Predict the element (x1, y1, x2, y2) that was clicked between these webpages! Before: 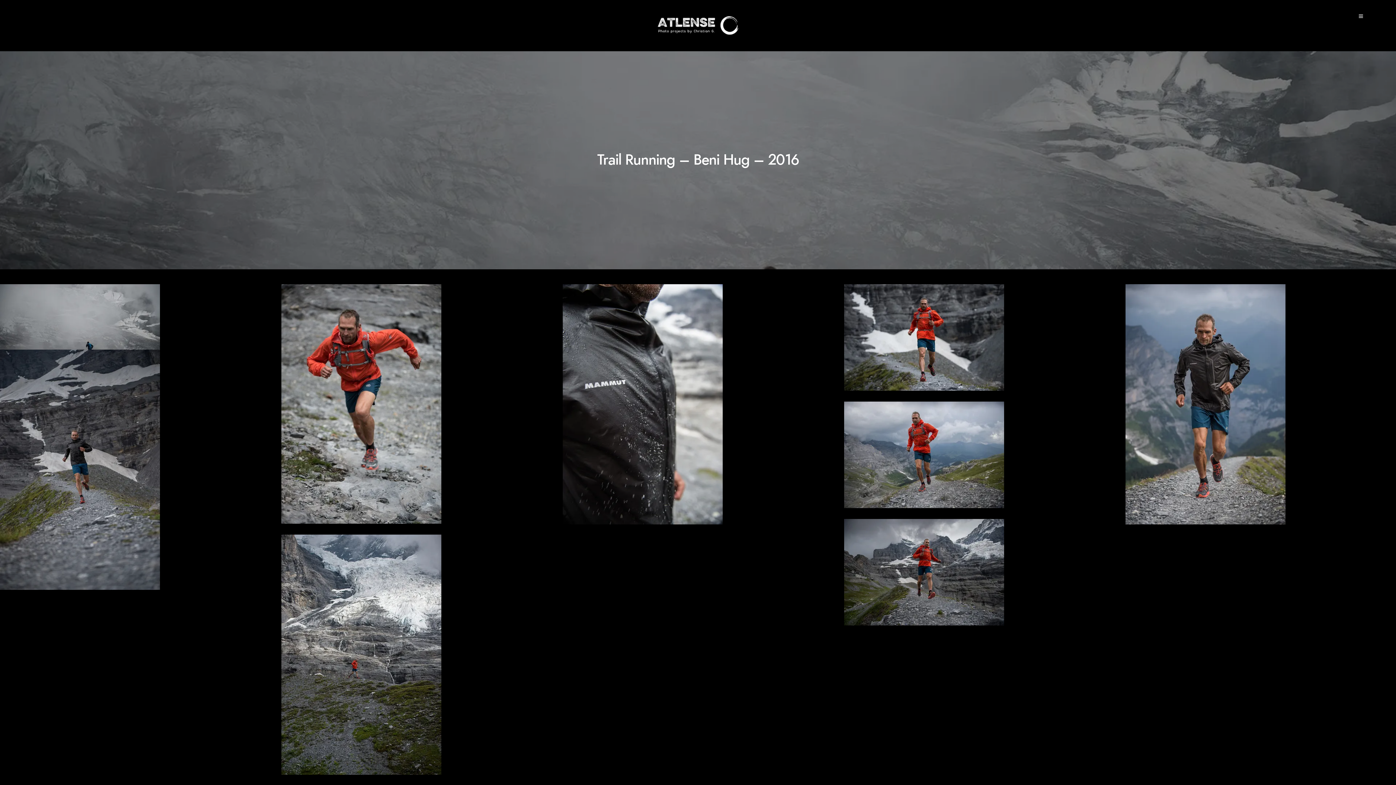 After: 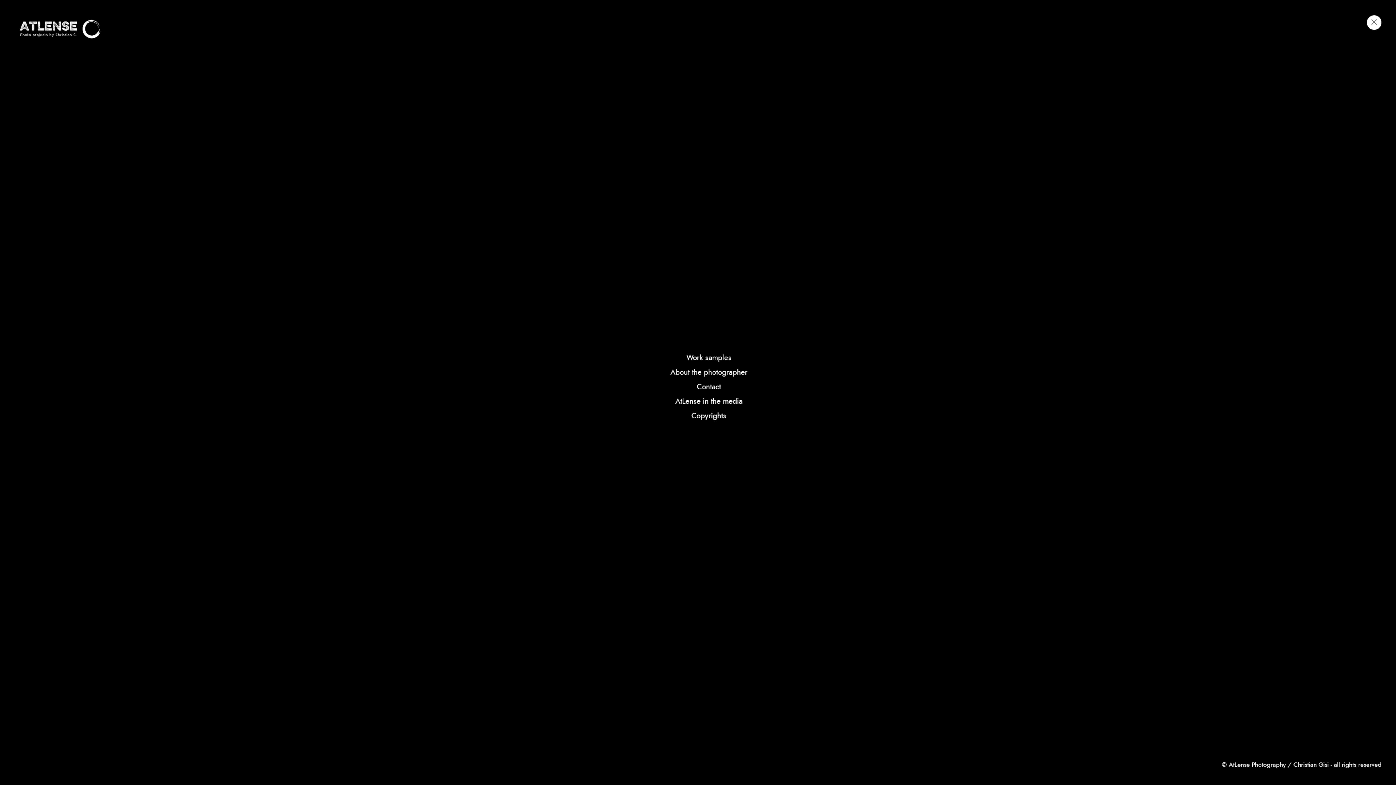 Action: bbox: (1358, 12, 1363, 21)